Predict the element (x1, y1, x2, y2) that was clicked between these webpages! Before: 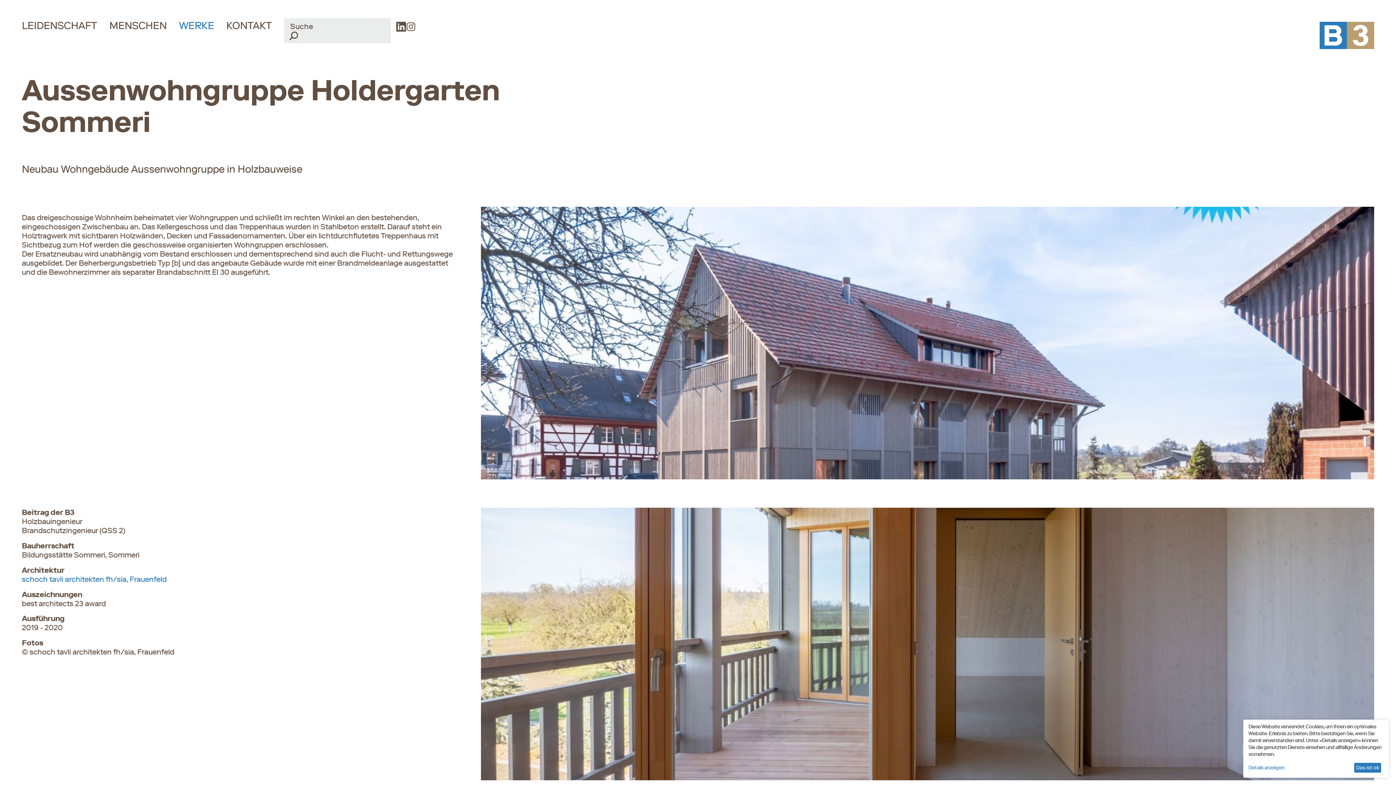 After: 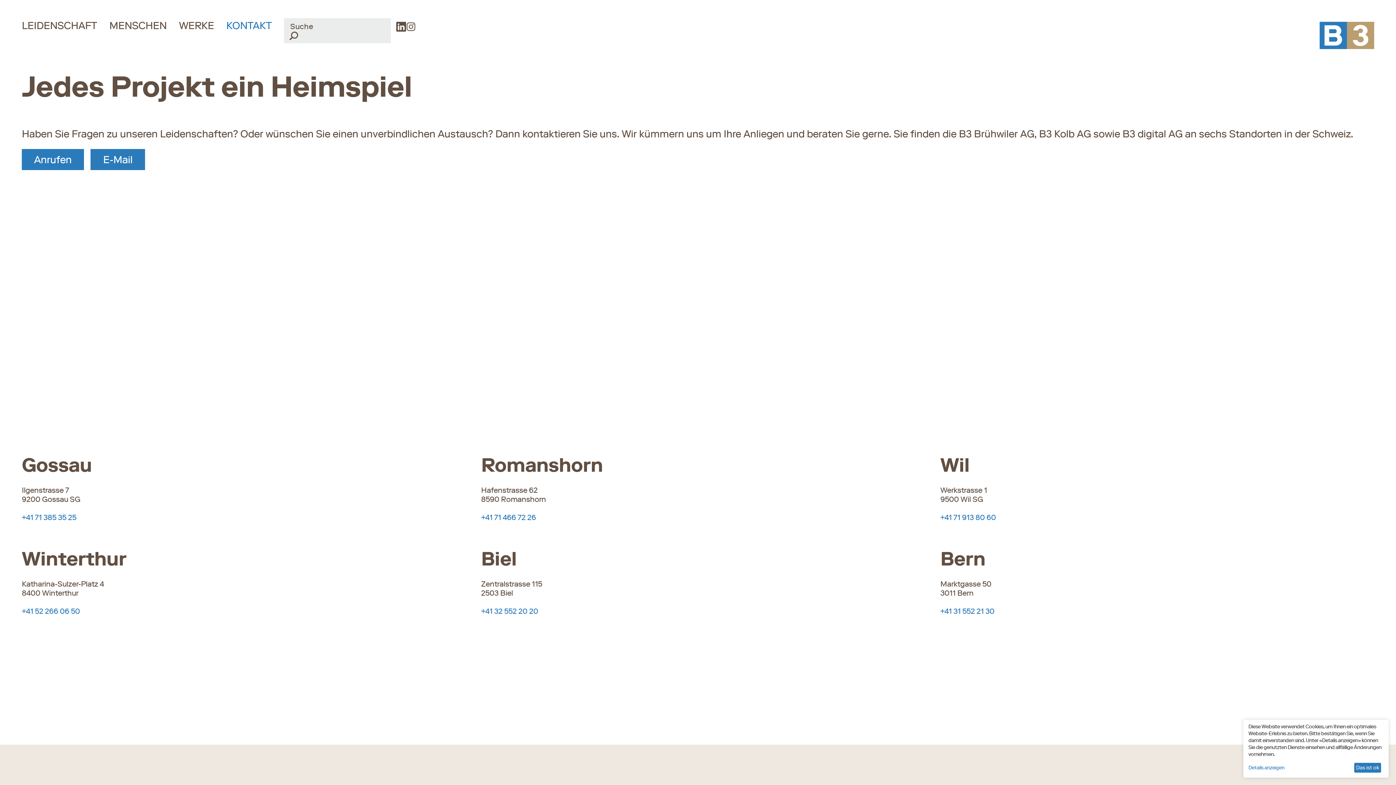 Action: label: KONTAKT bbox: (226, 20, 271, 30)